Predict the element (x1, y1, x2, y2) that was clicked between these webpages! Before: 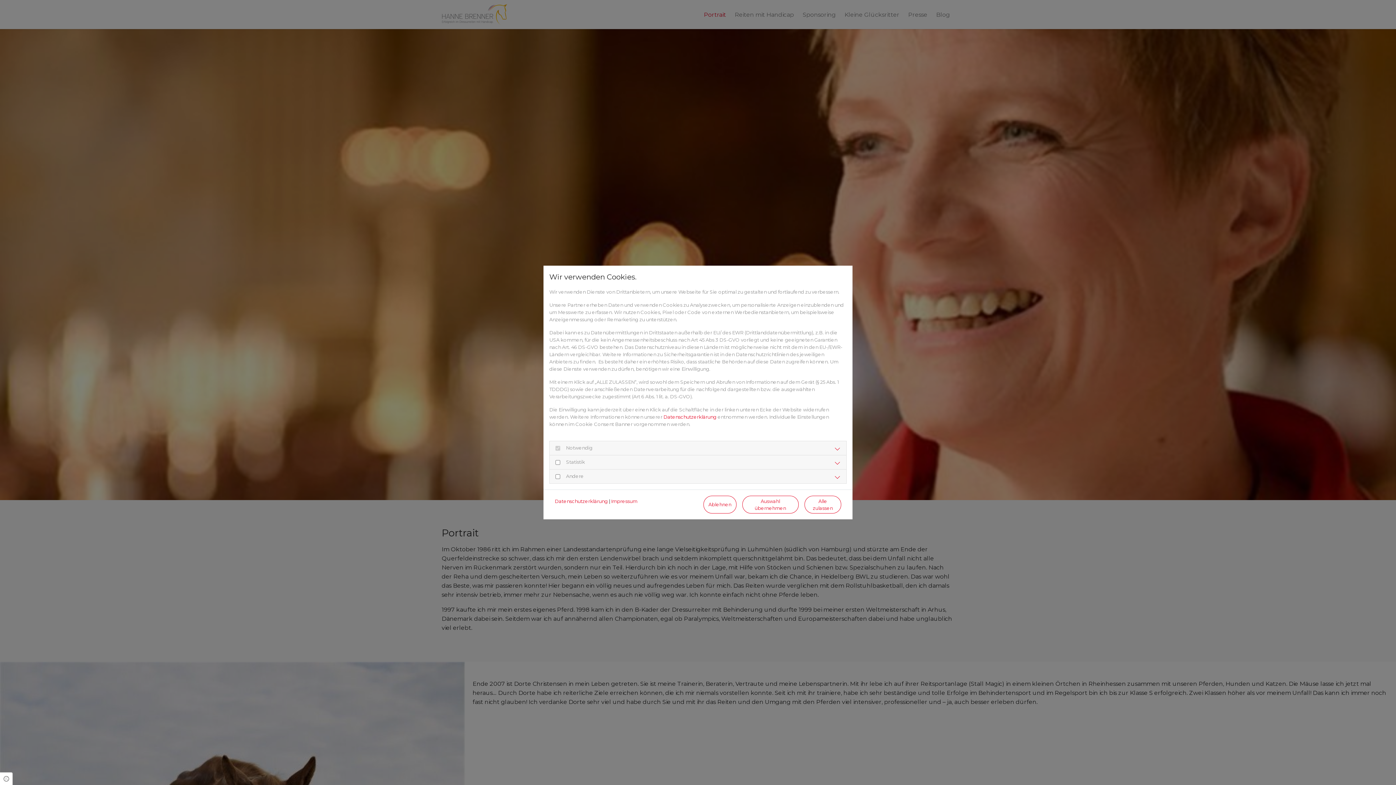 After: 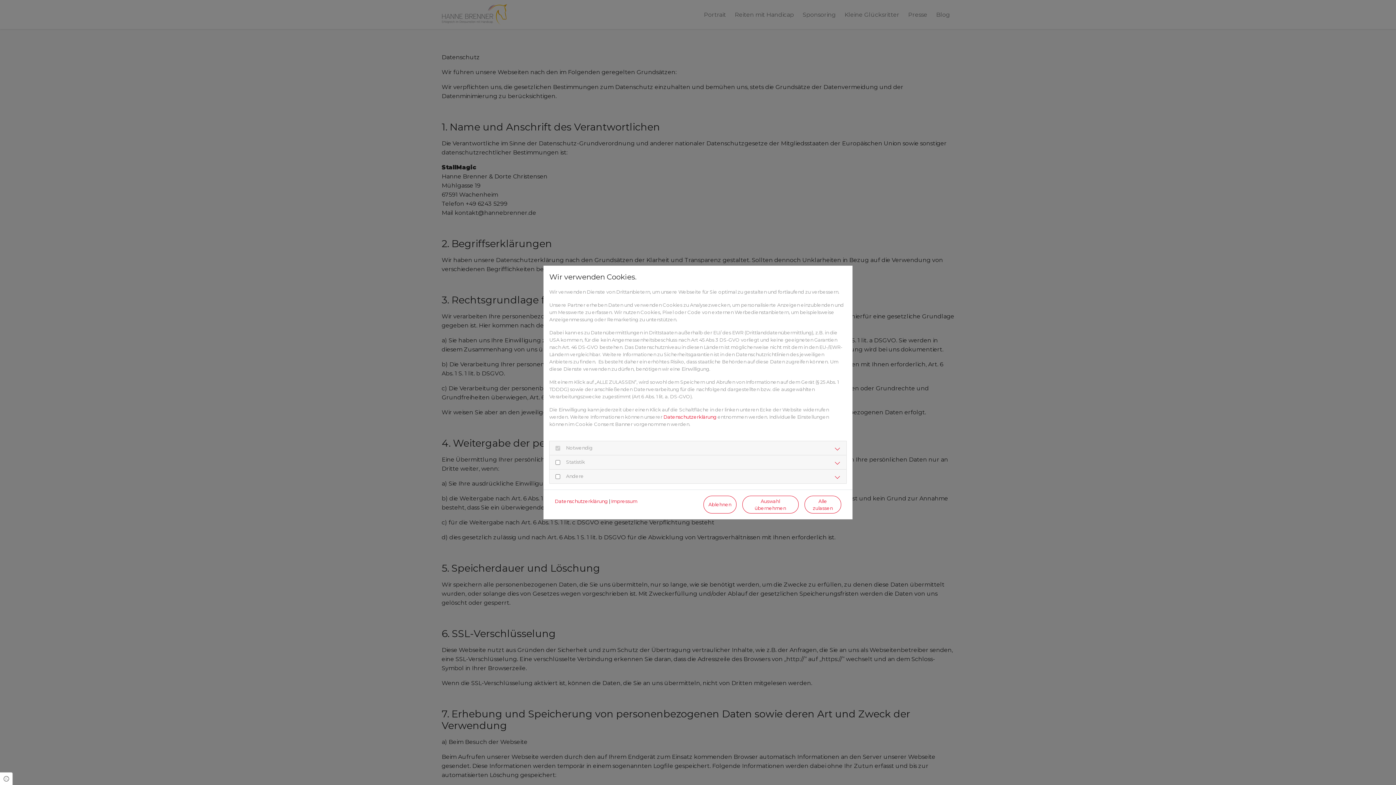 Action: bbox: (663, 414, 716, 419) label: Datenschutzerklärung